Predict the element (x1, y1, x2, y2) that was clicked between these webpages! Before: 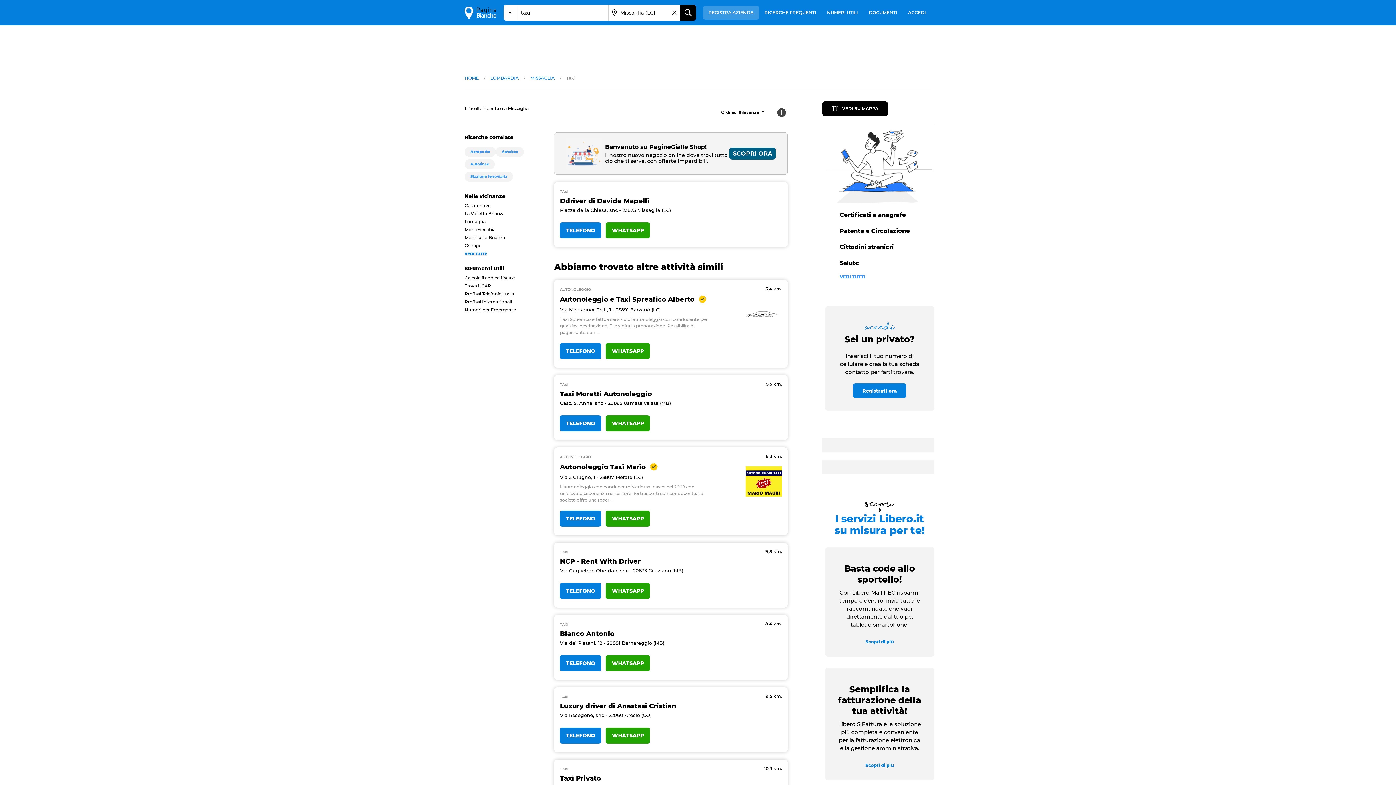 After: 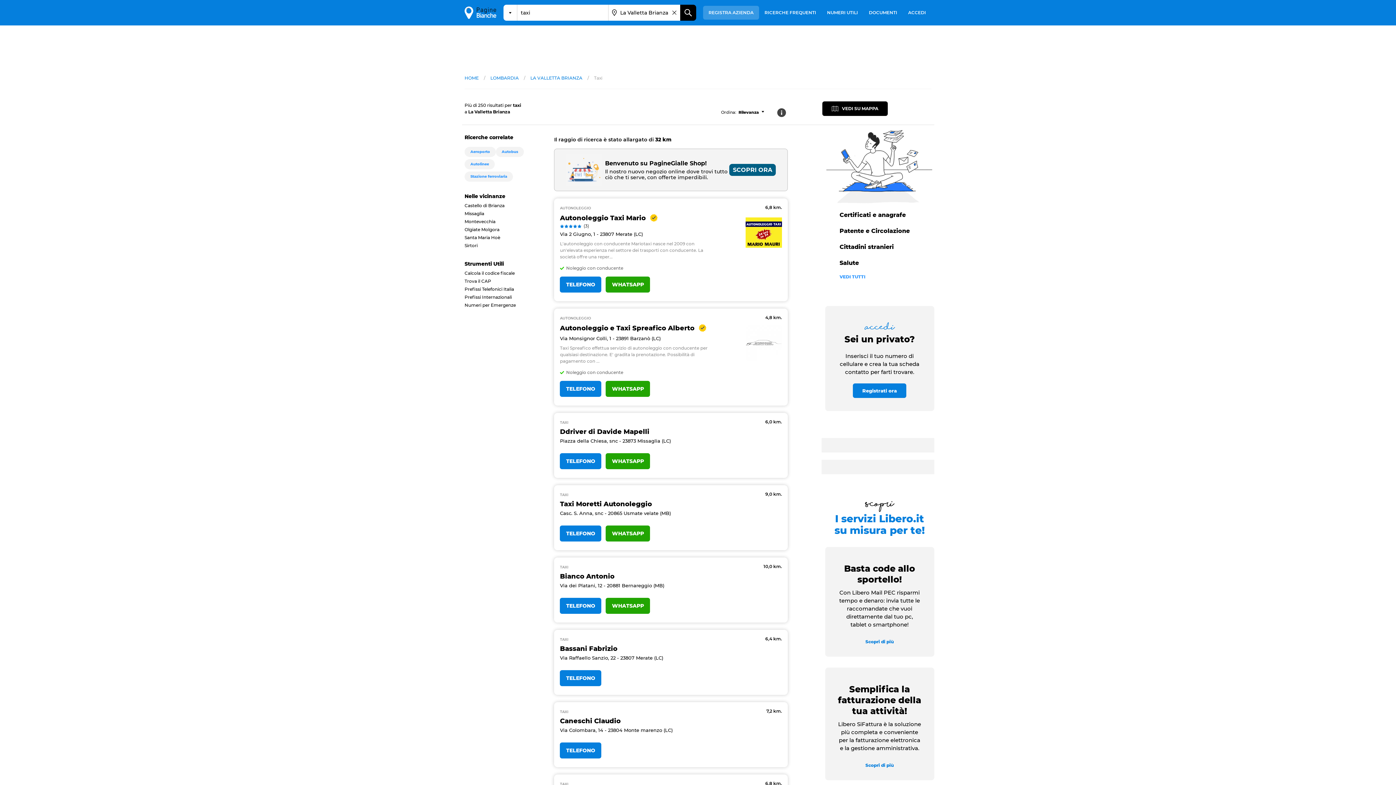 Action: label: La Valletta Brianza bbox: (464, 211, 538, 219)